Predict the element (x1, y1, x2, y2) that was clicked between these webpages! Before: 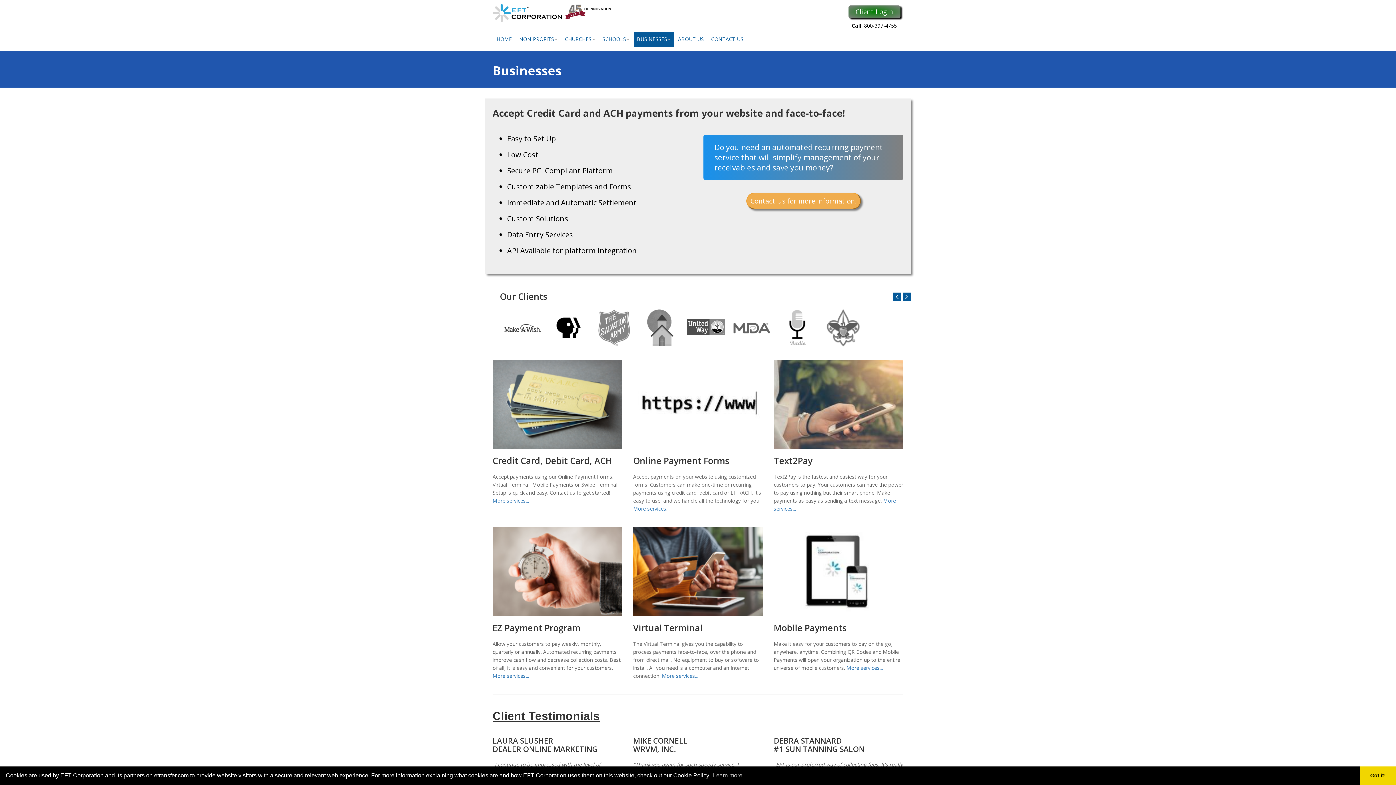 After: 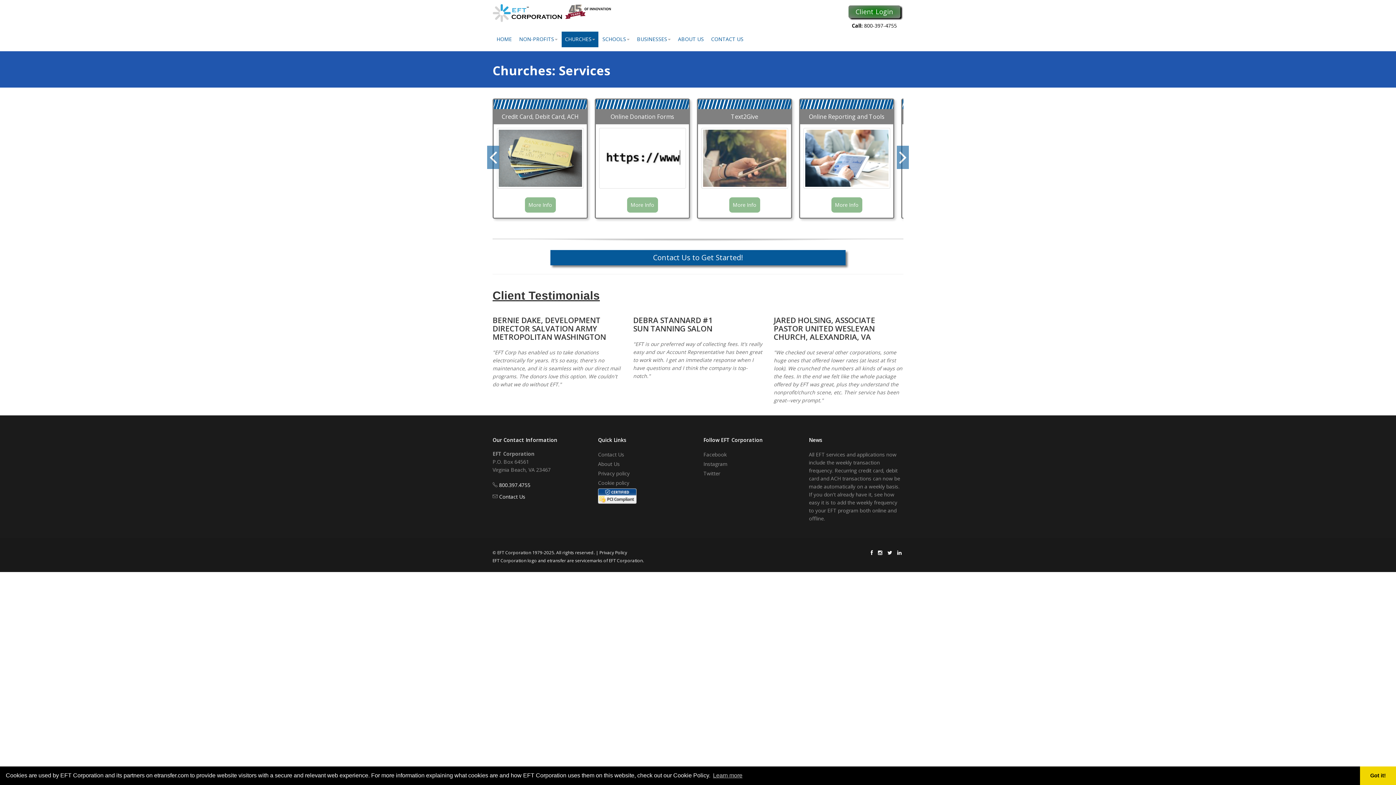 Action: bbox: (492, 672, 529, 679) label: More services...